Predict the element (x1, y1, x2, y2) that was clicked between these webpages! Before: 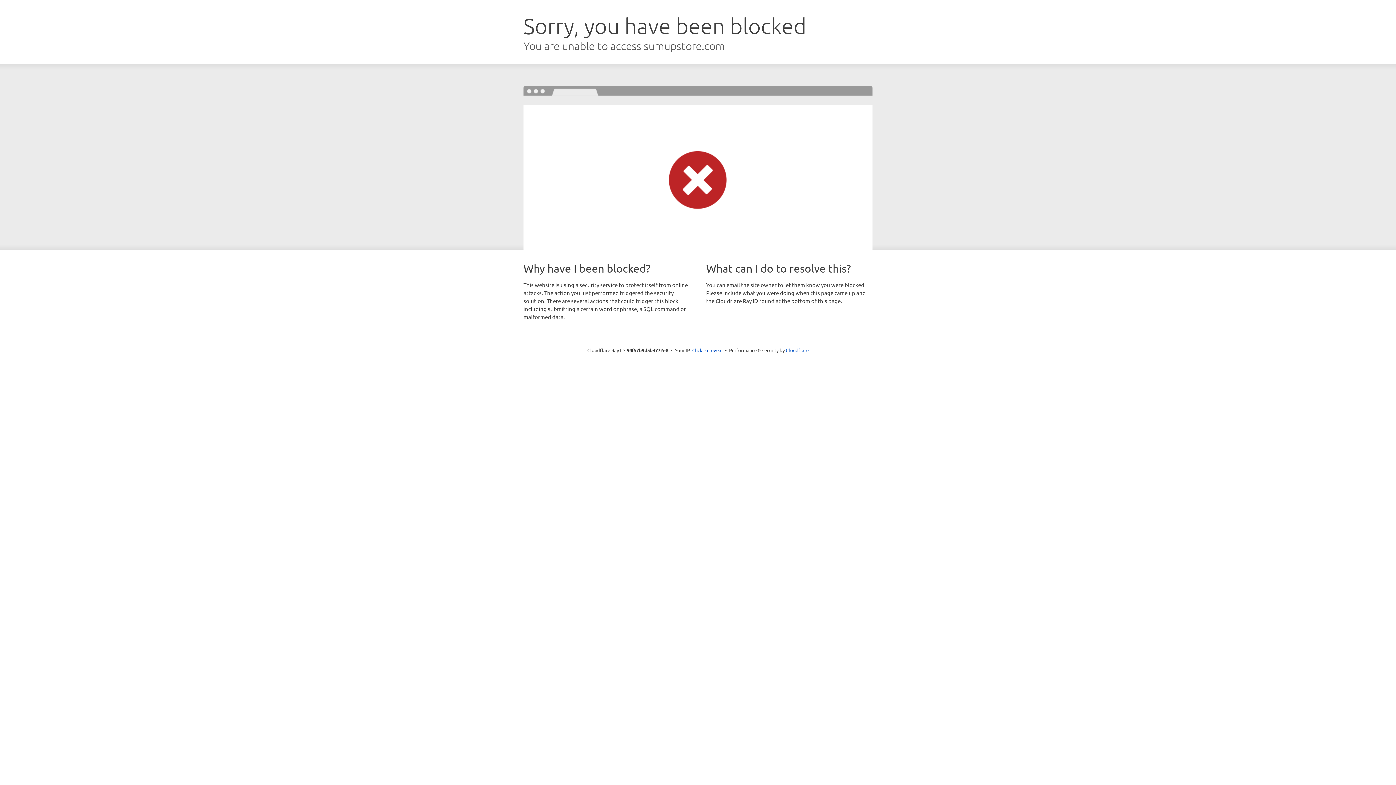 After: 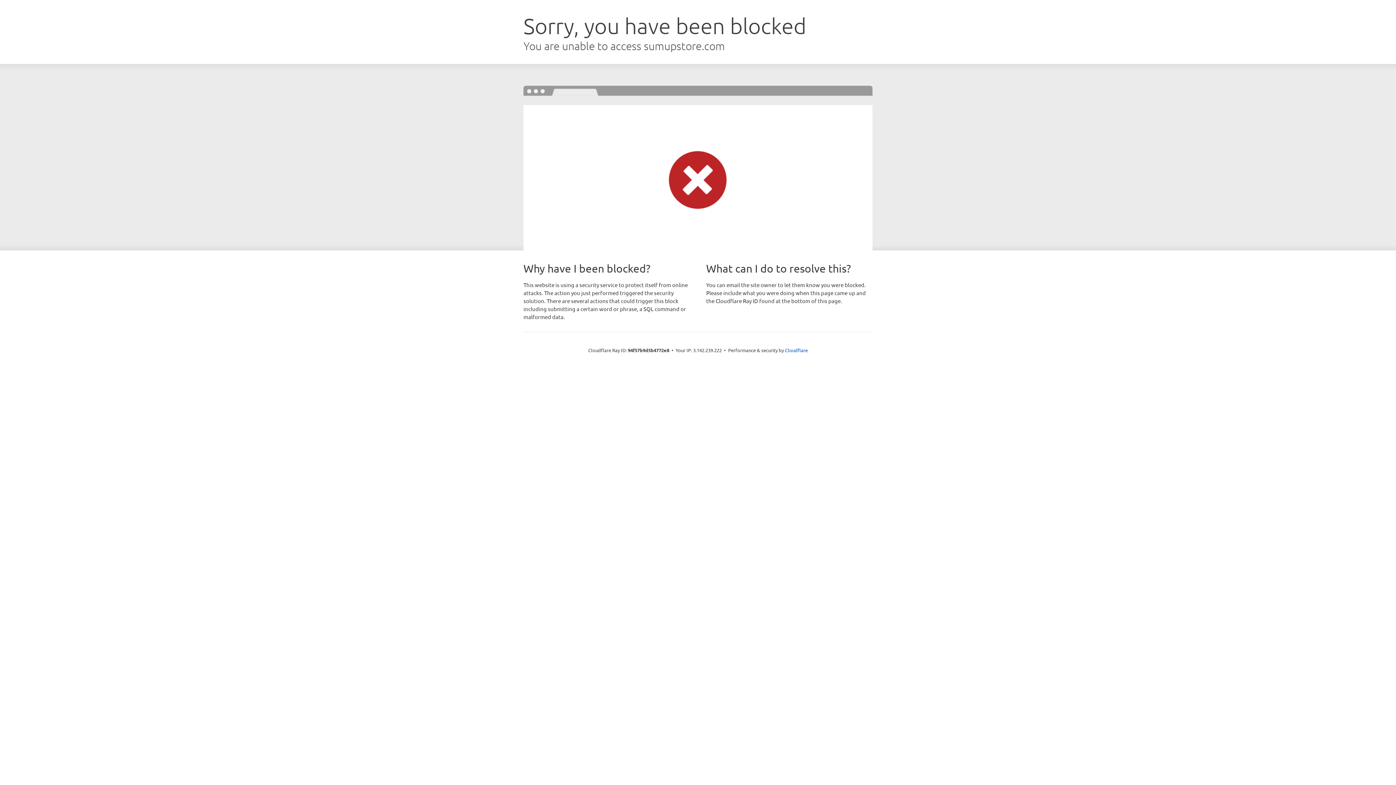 Action: bbox: (692, 346, 722, 353) label: Click to reveal